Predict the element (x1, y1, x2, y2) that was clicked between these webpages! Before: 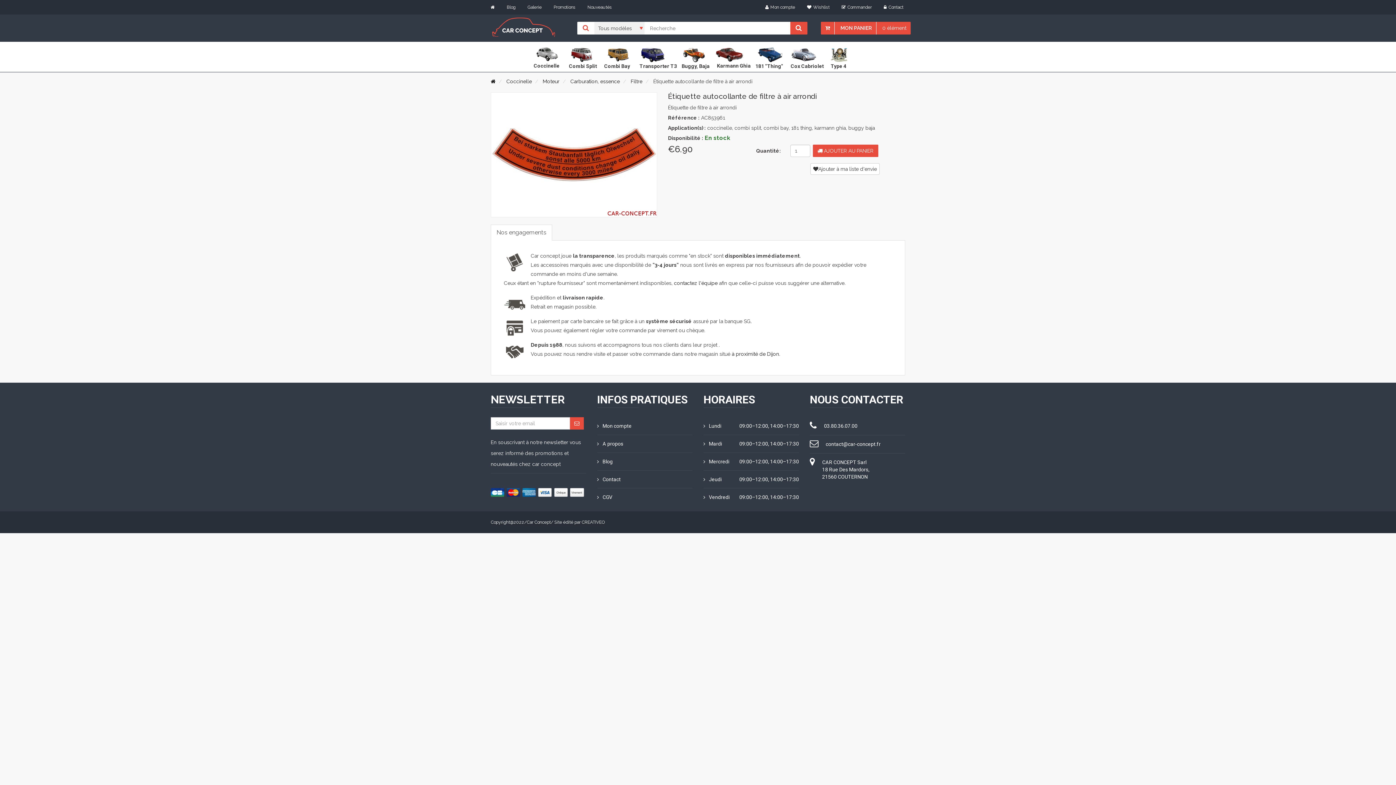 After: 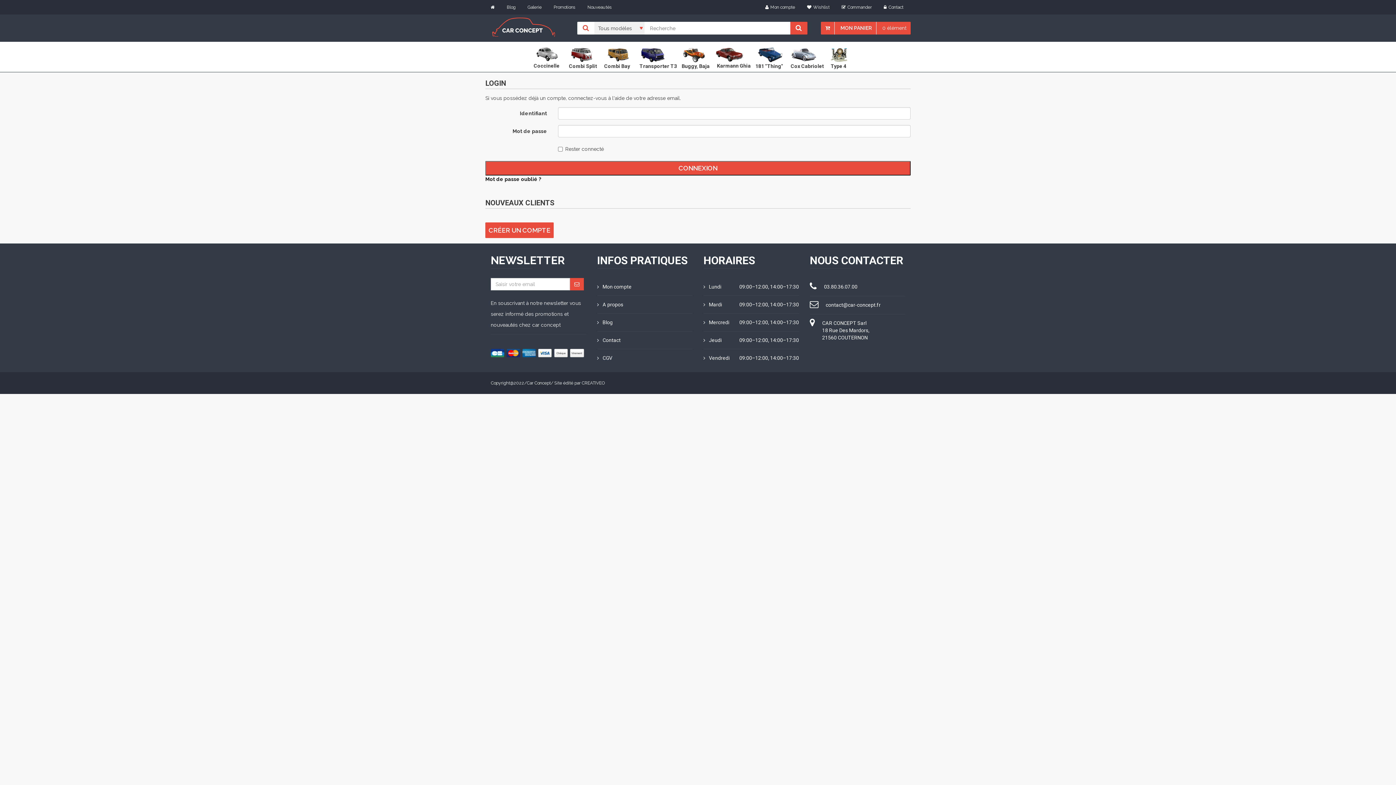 Action: label: Mon compte bbox: (758, 4, 795, 9)